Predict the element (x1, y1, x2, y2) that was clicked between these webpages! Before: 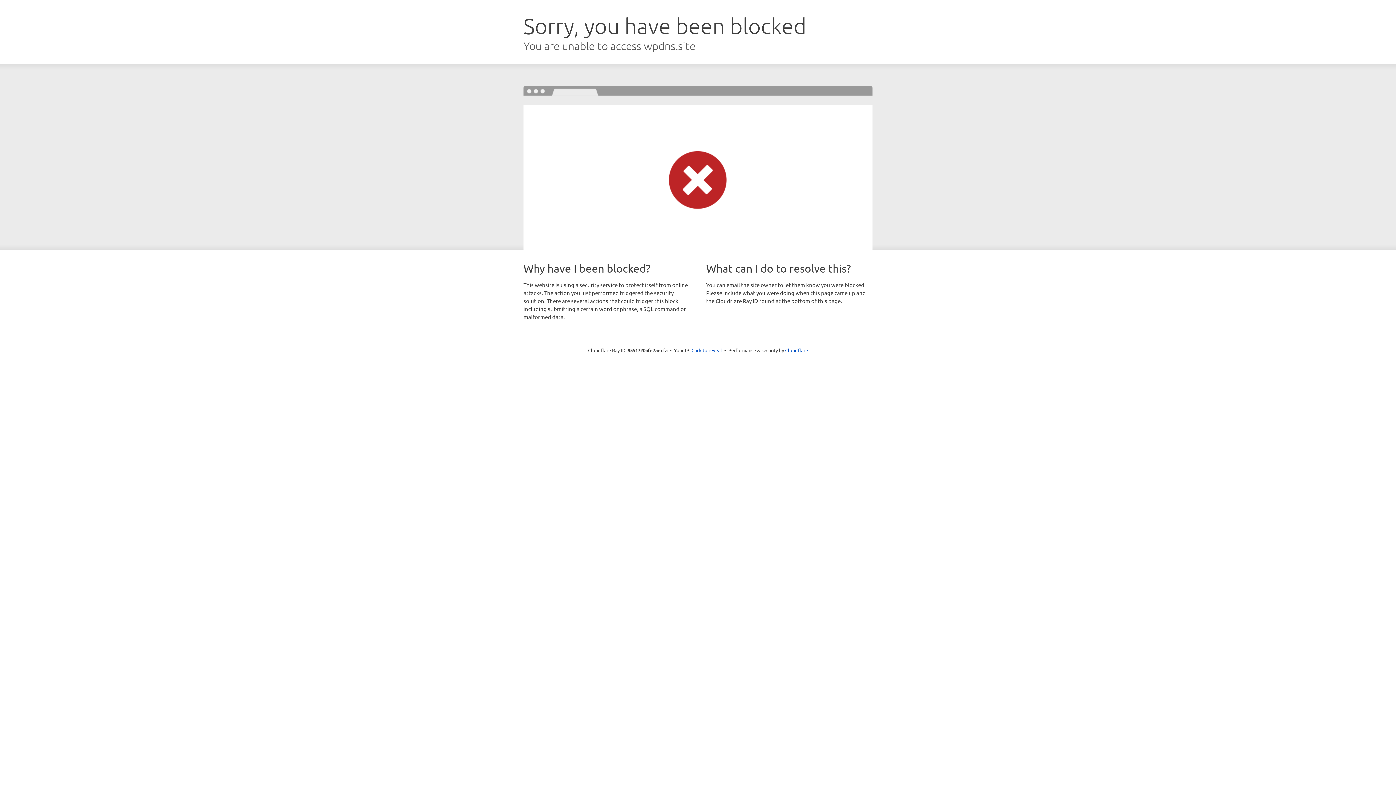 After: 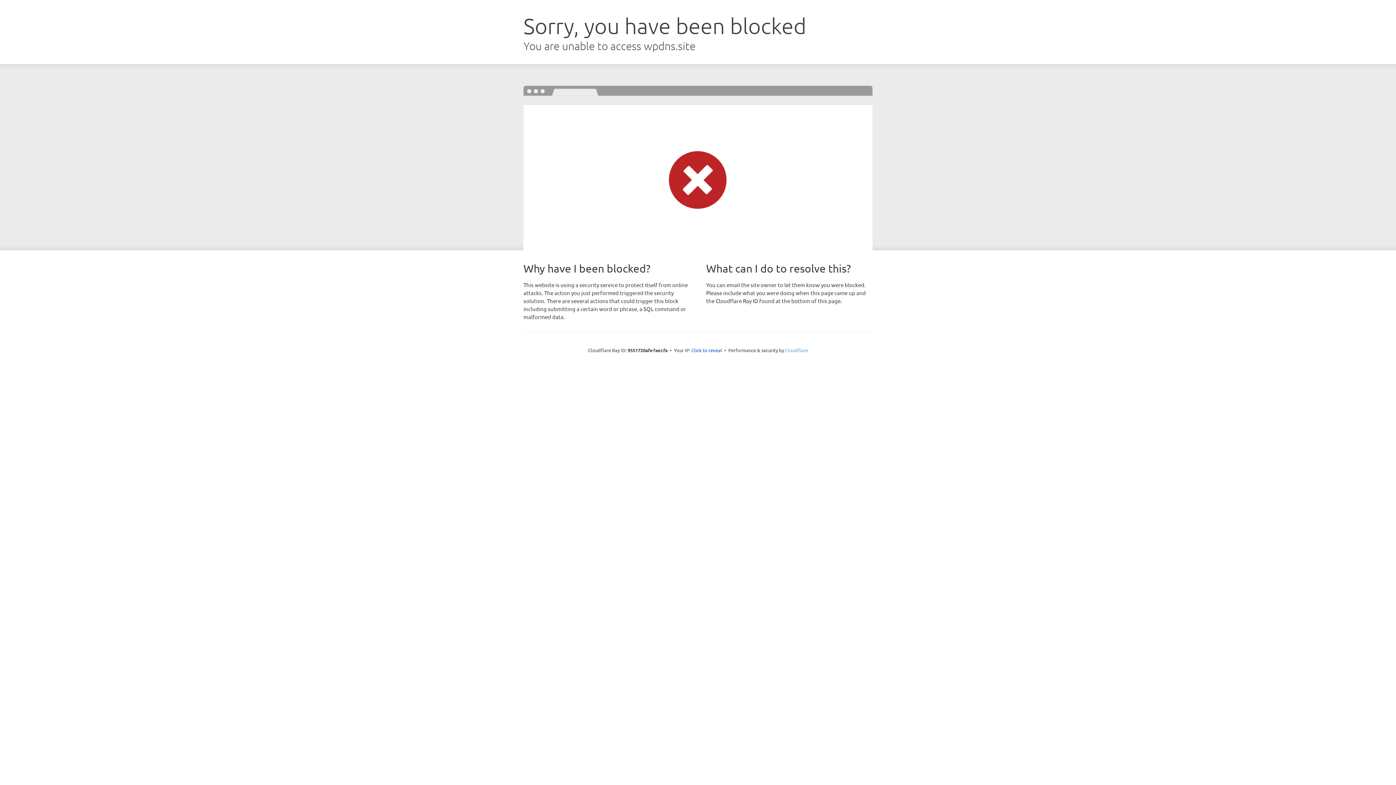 Action: label: Cloudflare bbox: (785, 347, 808, 353)